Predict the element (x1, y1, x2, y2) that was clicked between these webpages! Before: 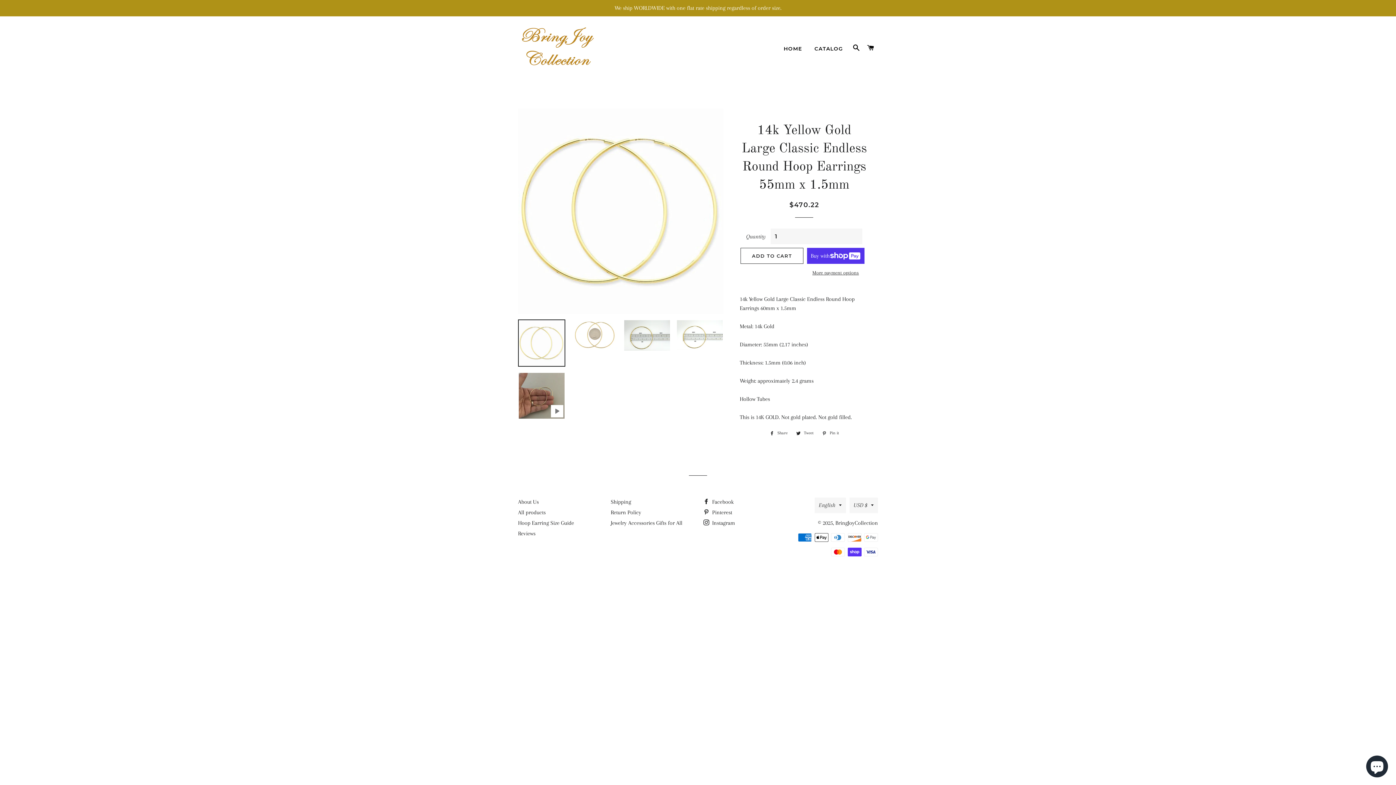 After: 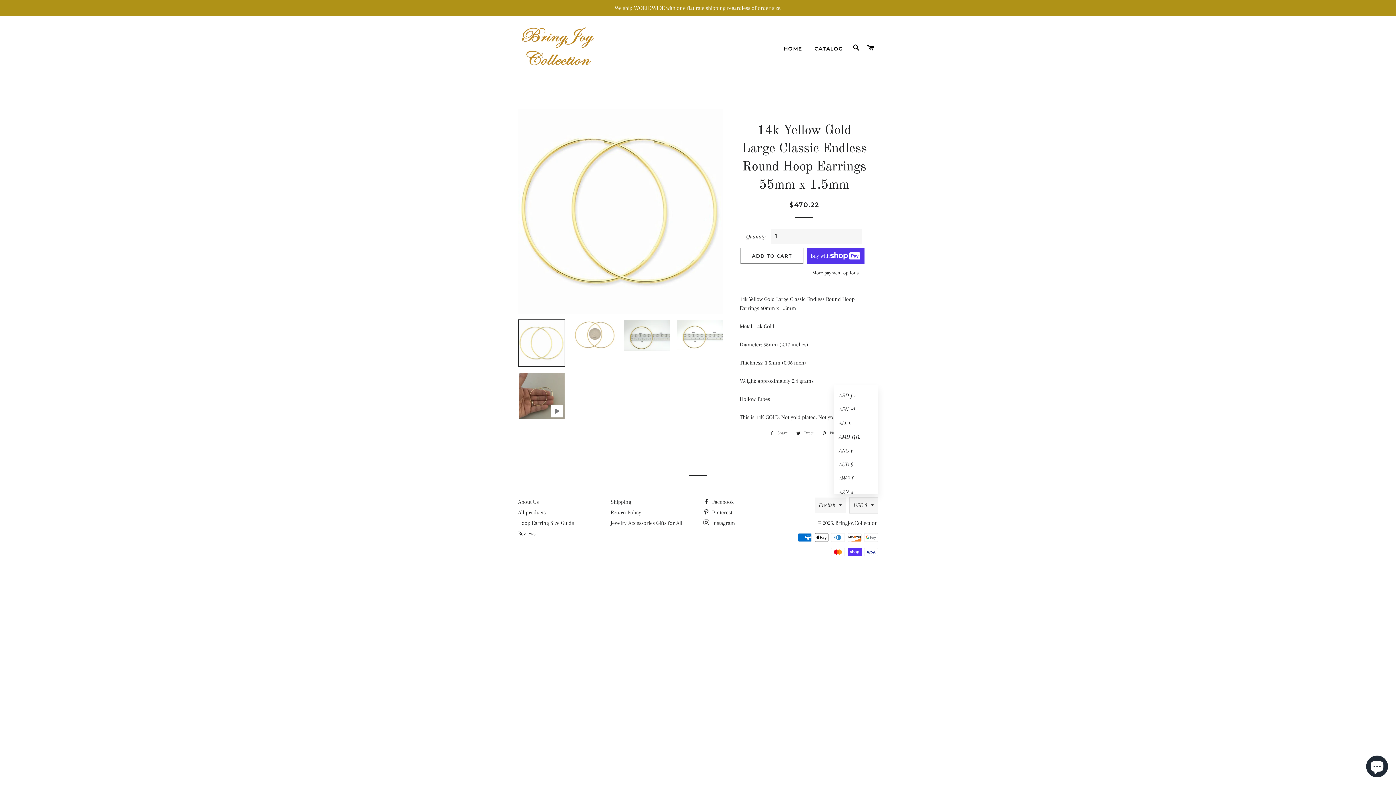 Action: label: USD $ bbox: (849, 497, 878, 513)